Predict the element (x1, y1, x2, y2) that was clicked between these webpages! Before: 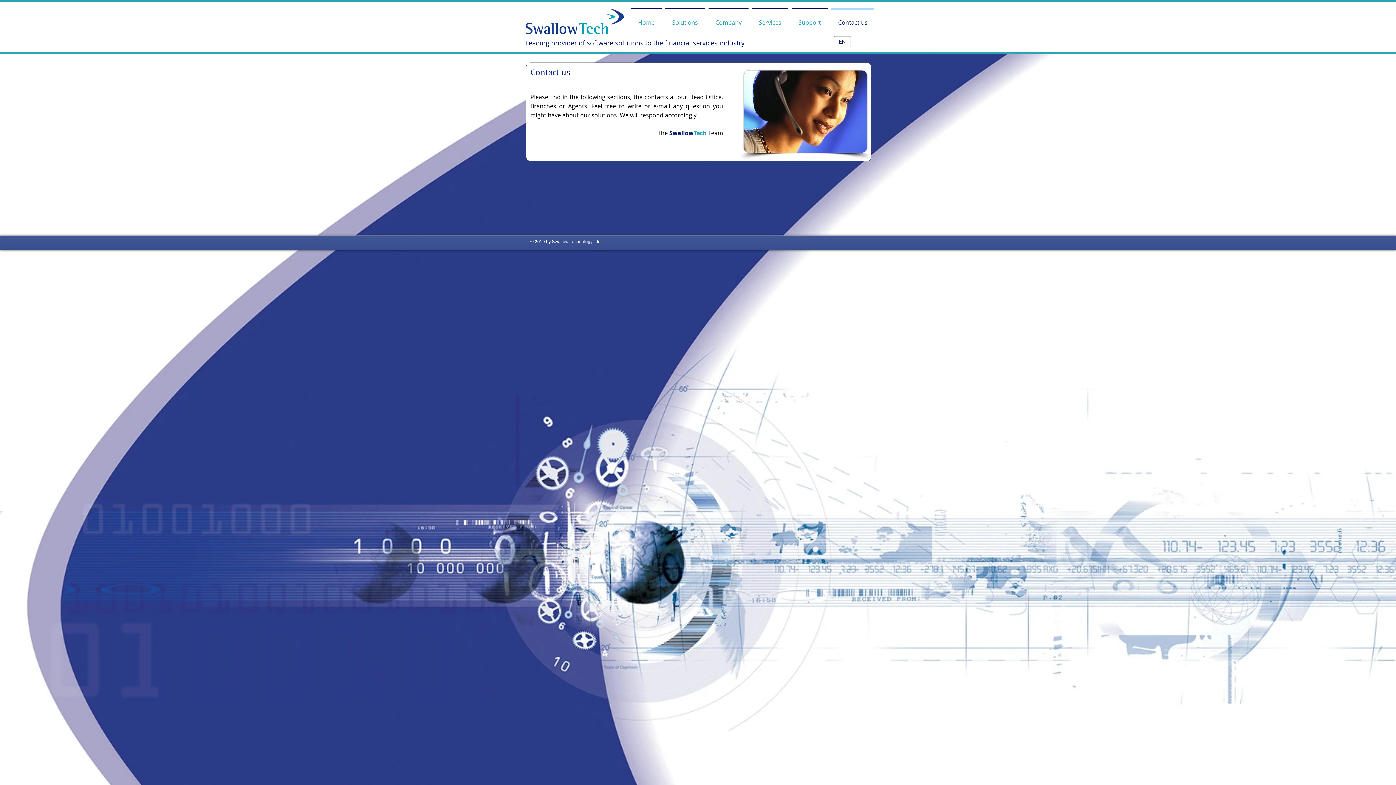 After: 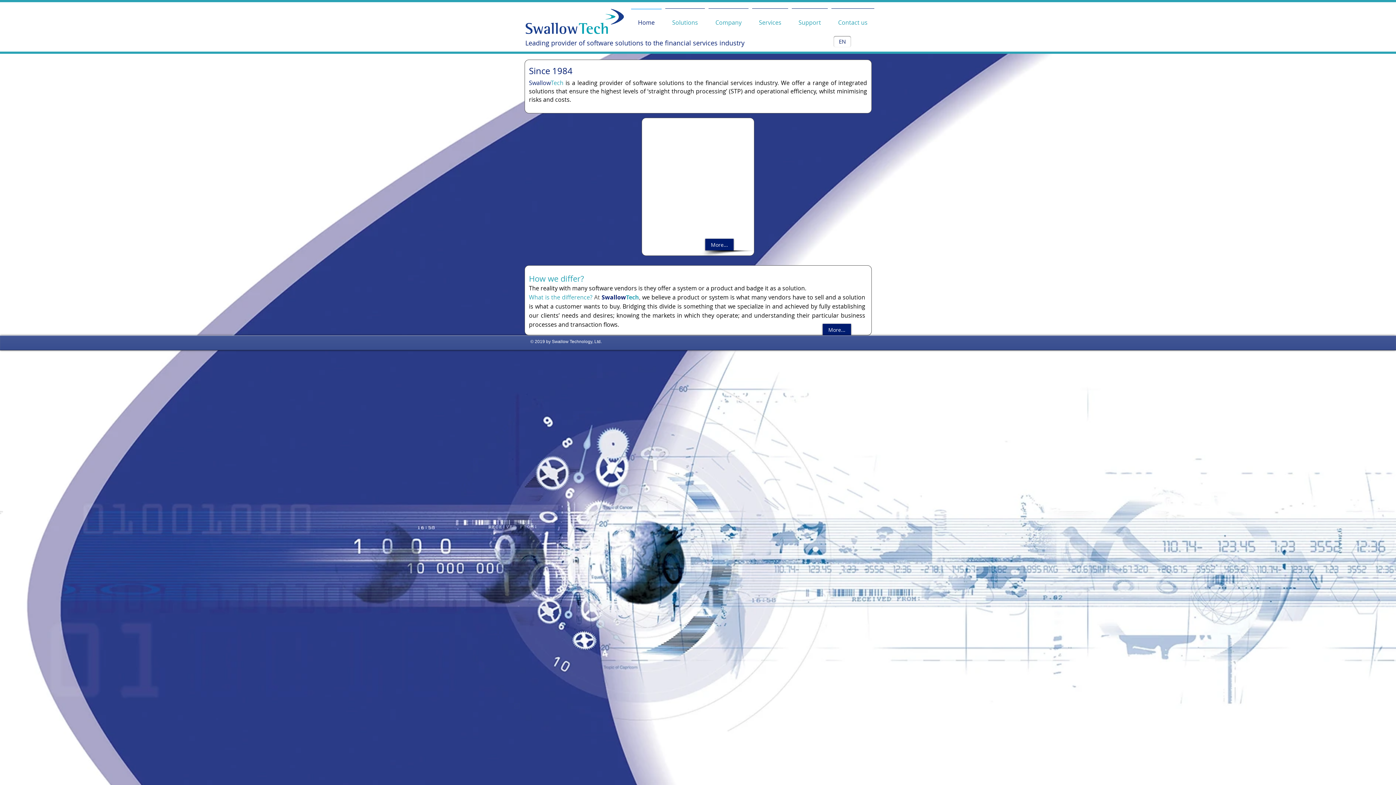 Action: bbox: (833, 36, 851, 47) label: EN